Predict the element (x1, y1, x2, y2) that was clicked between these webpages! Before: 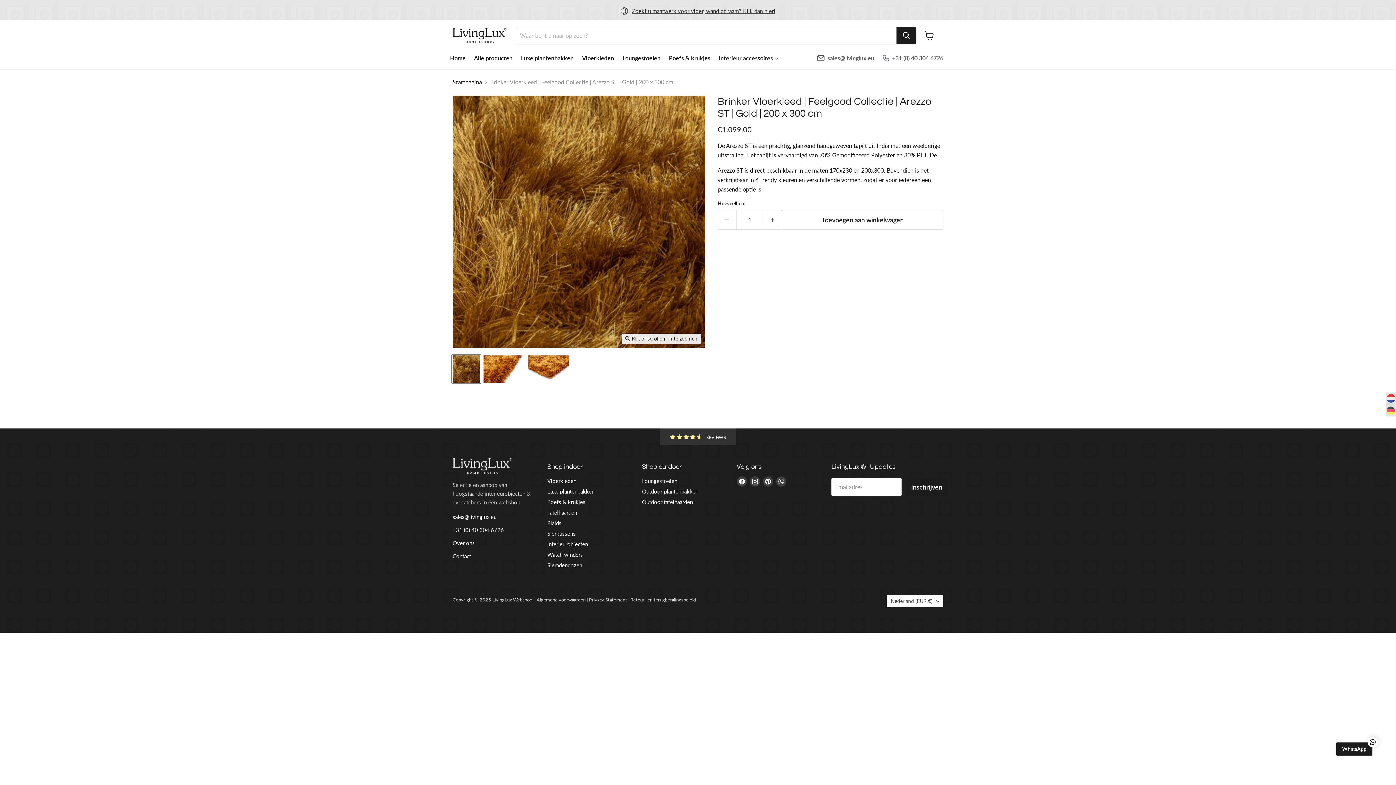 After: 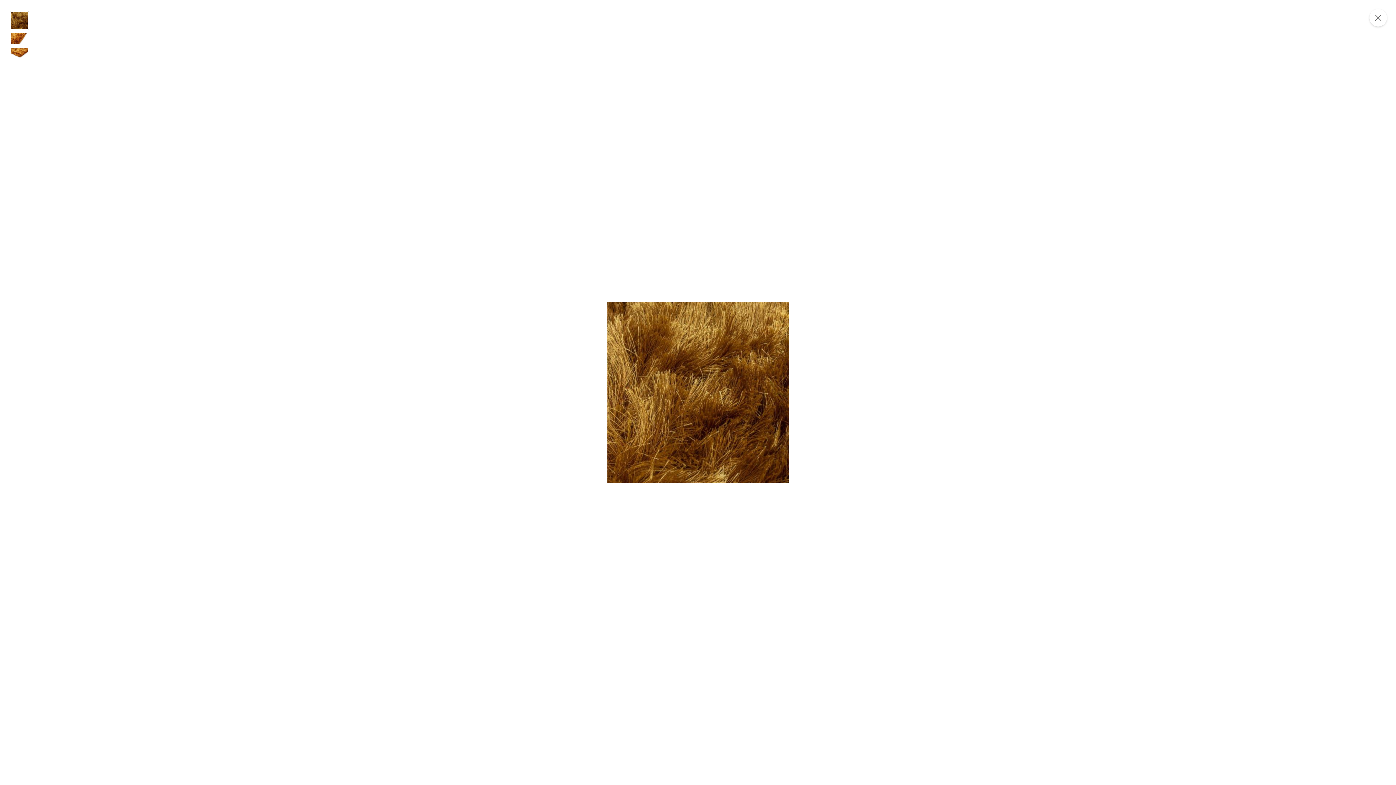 Action: bbox: (622, 333, 701, 344) label: Klik of scrol om in te zoomen